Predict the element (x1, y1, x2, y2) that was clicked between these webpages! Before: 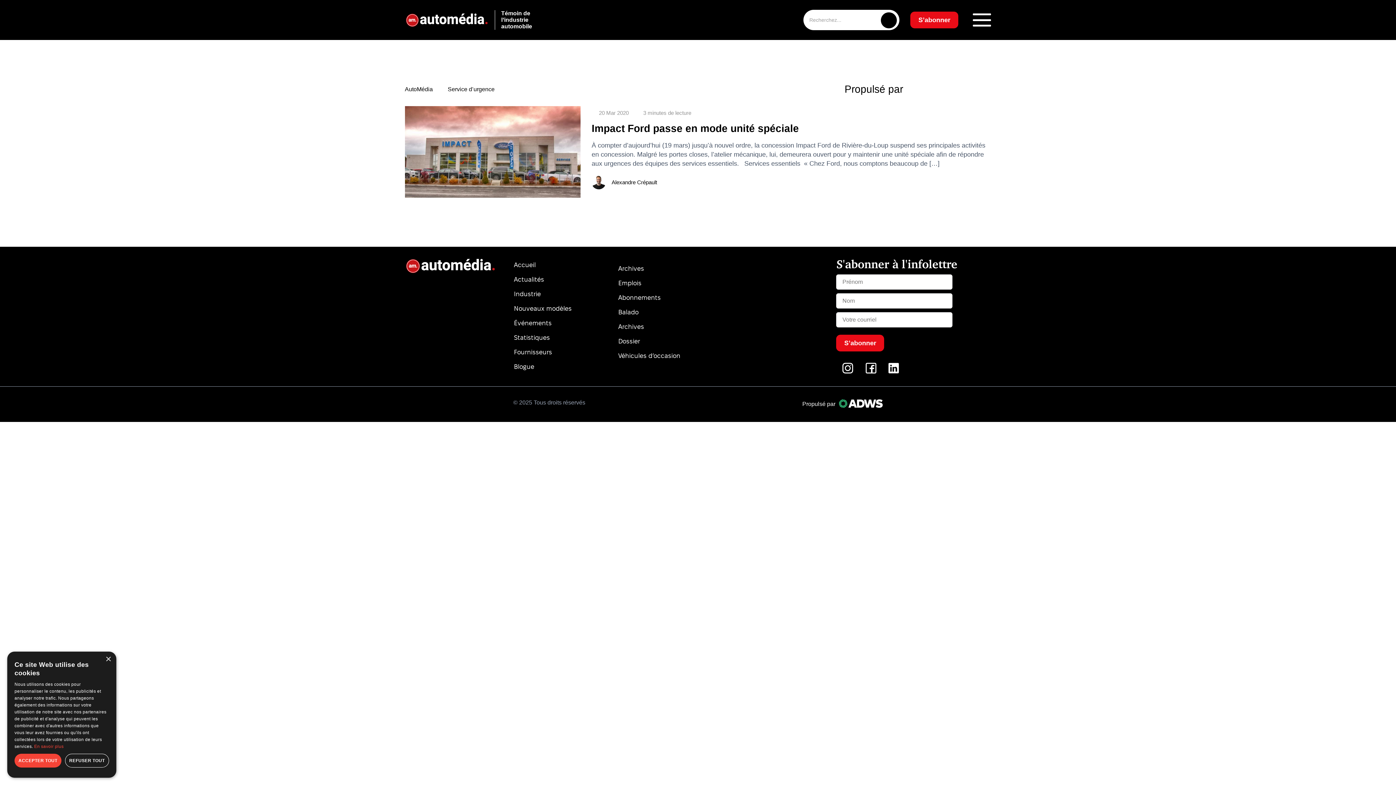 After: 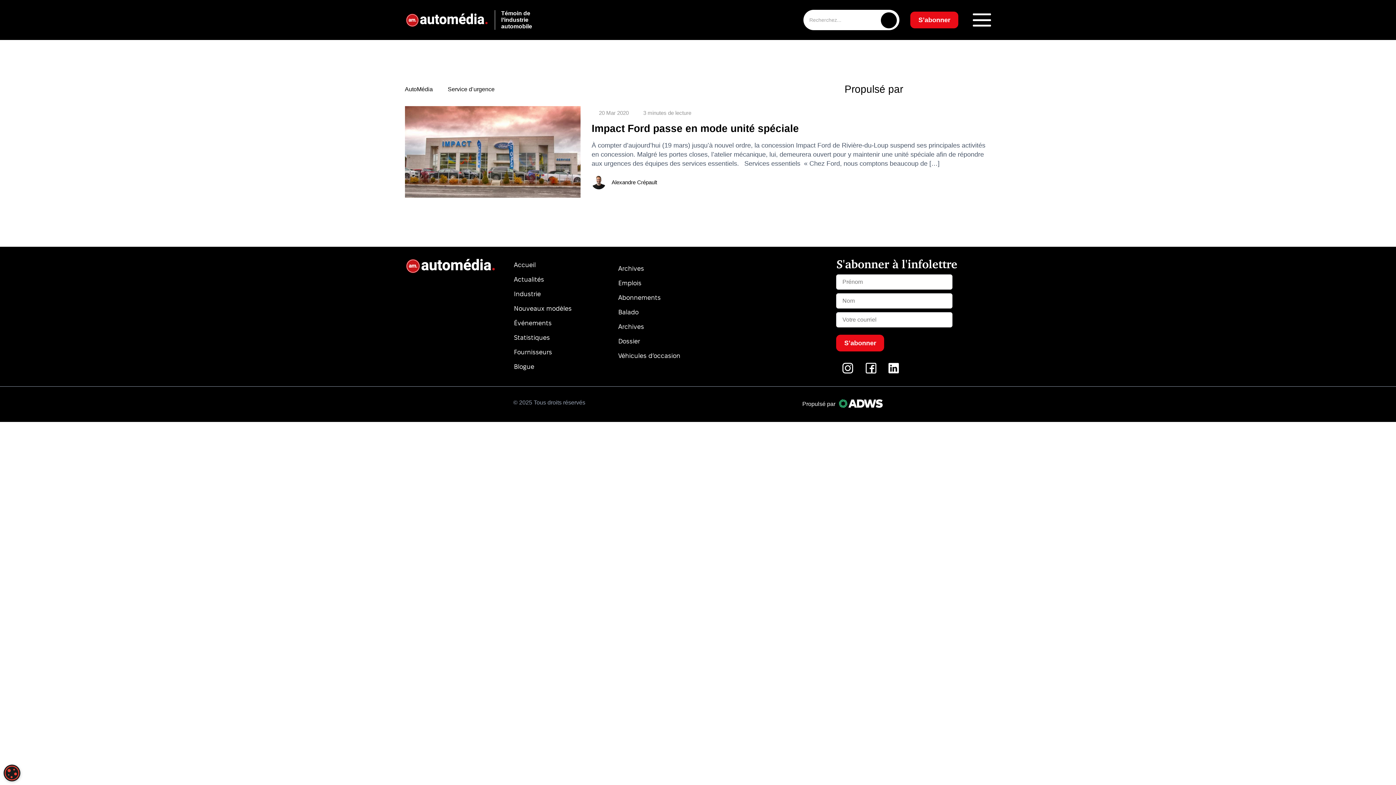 Action: bbox: (14, 754, 61, 768) label: ACCEPTER TOUT